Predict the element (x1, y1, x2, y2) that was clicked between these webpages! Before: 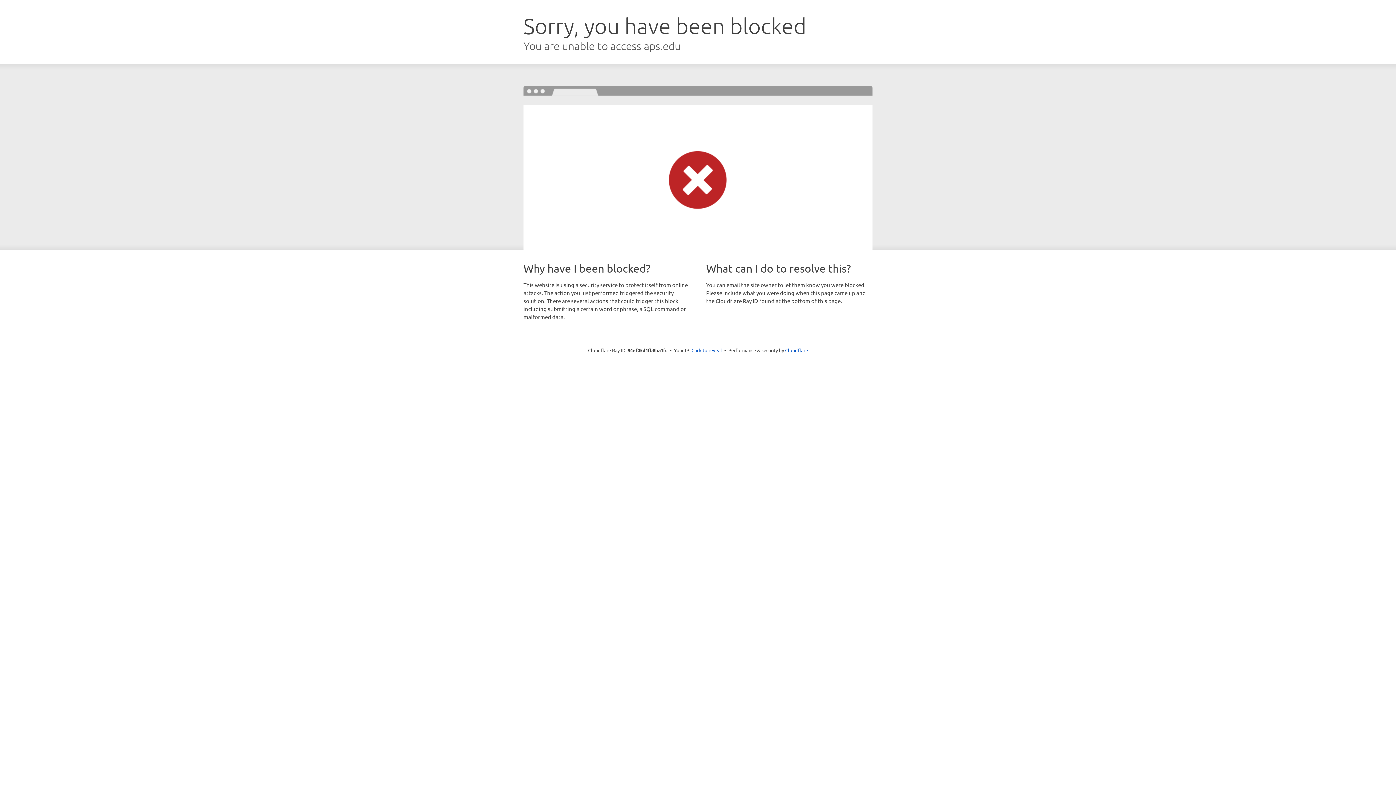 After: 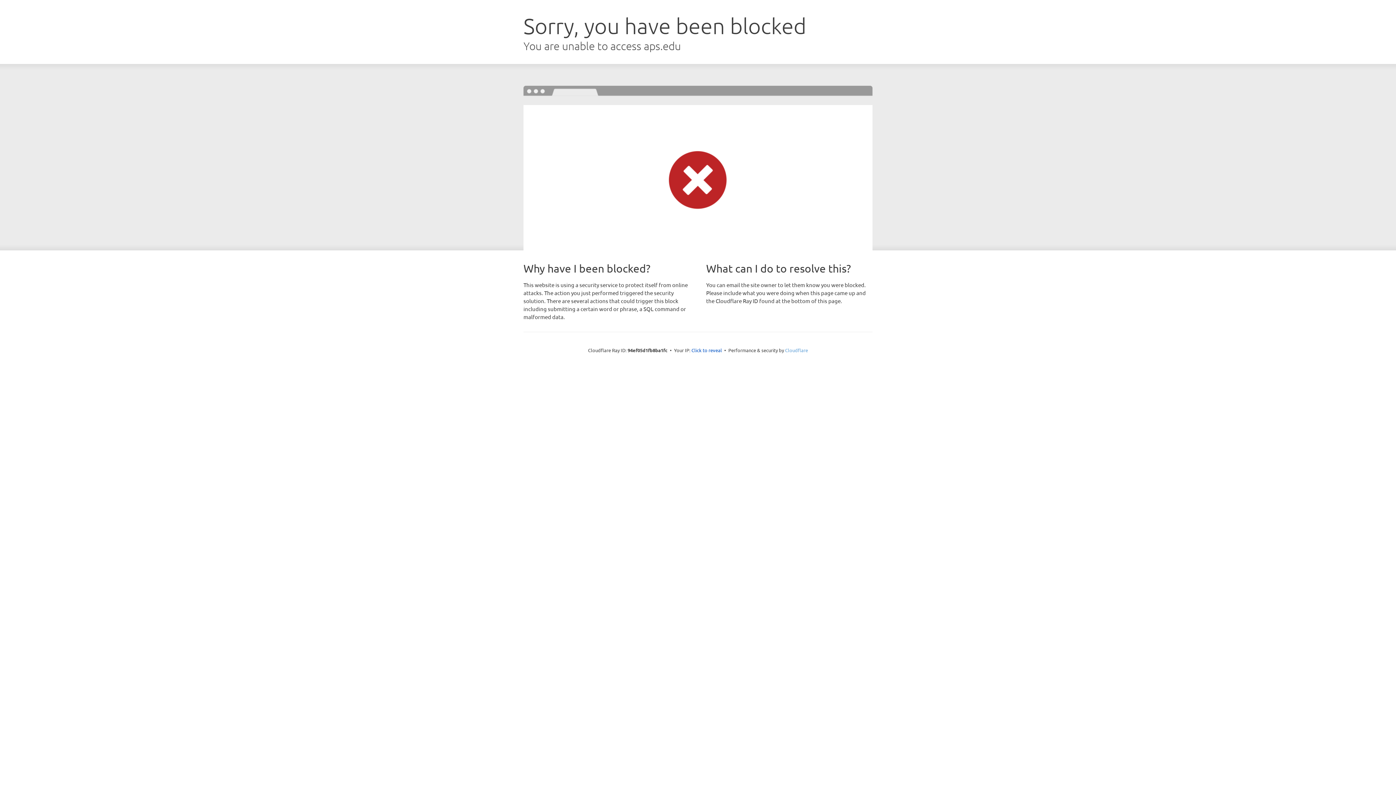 Action: label: Cloudflare bbox: (785, 347, 808, 353)